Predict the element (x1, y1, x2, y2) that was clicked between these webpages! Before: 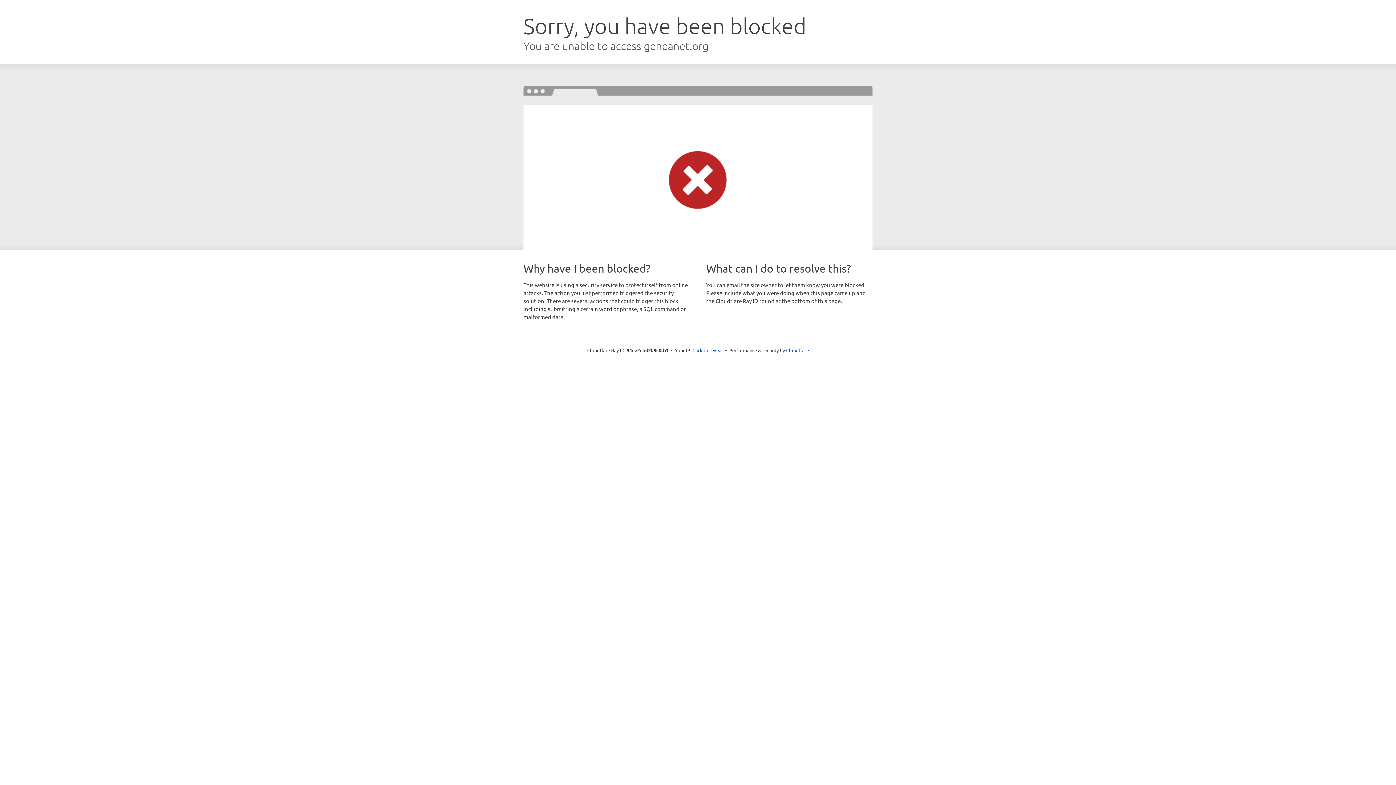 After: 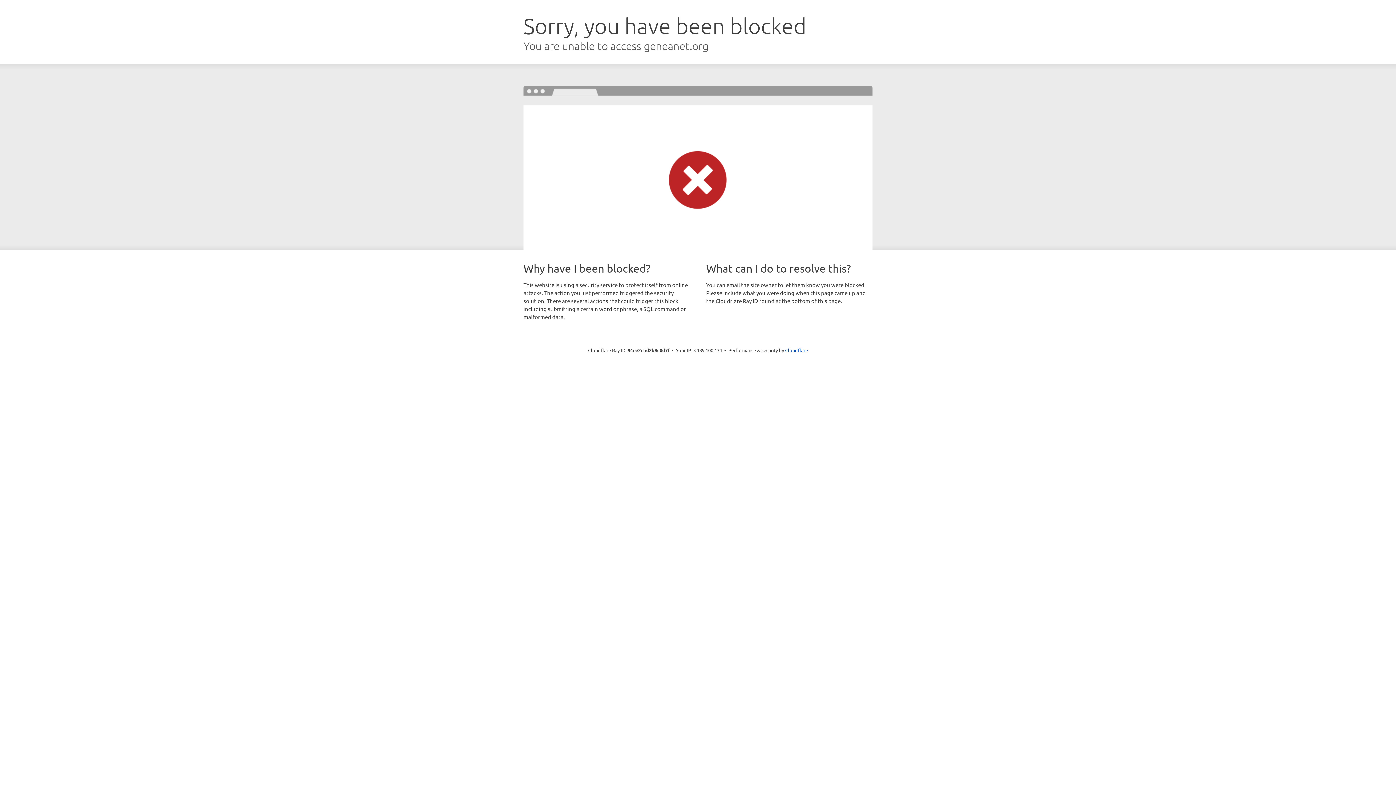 Action: bbox: (692, 346, 723, 353) label: Click to reveal